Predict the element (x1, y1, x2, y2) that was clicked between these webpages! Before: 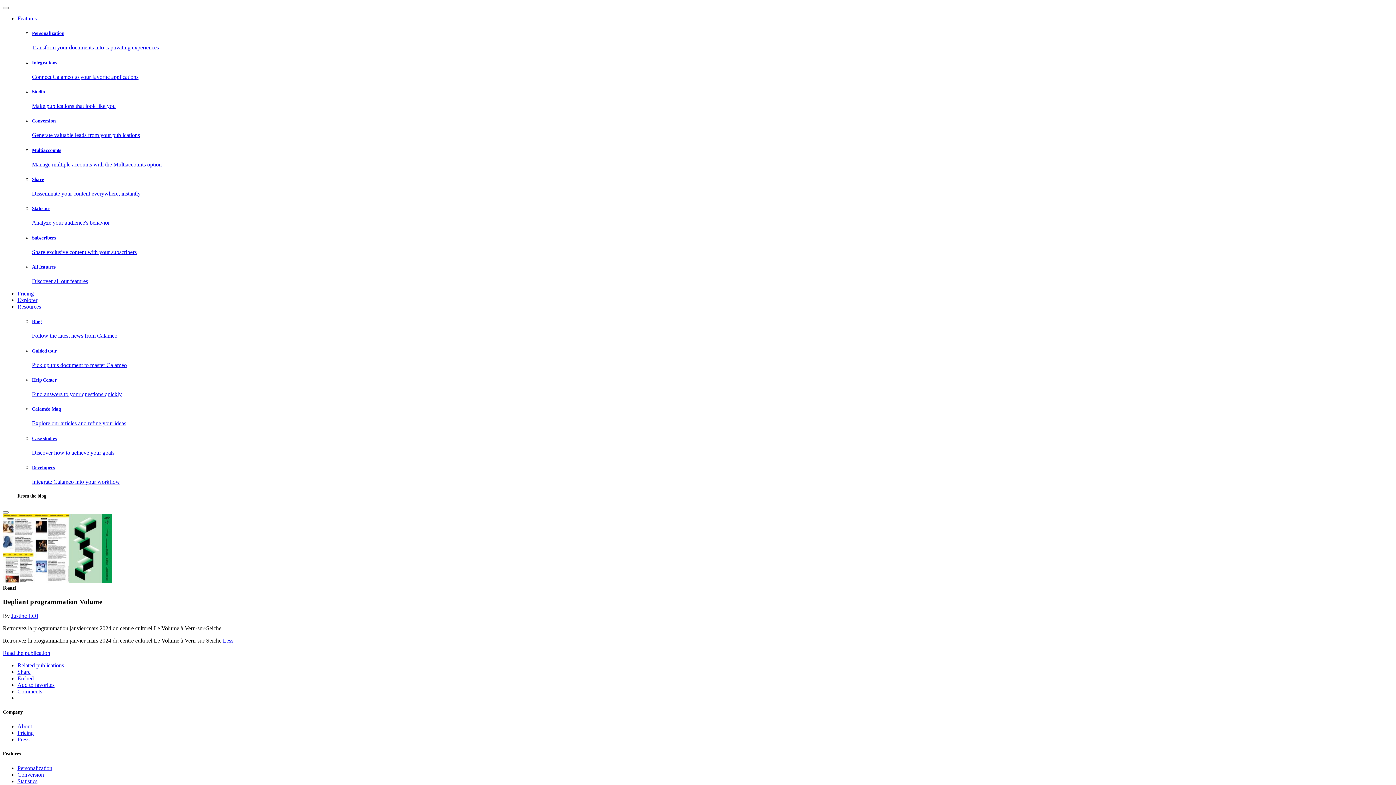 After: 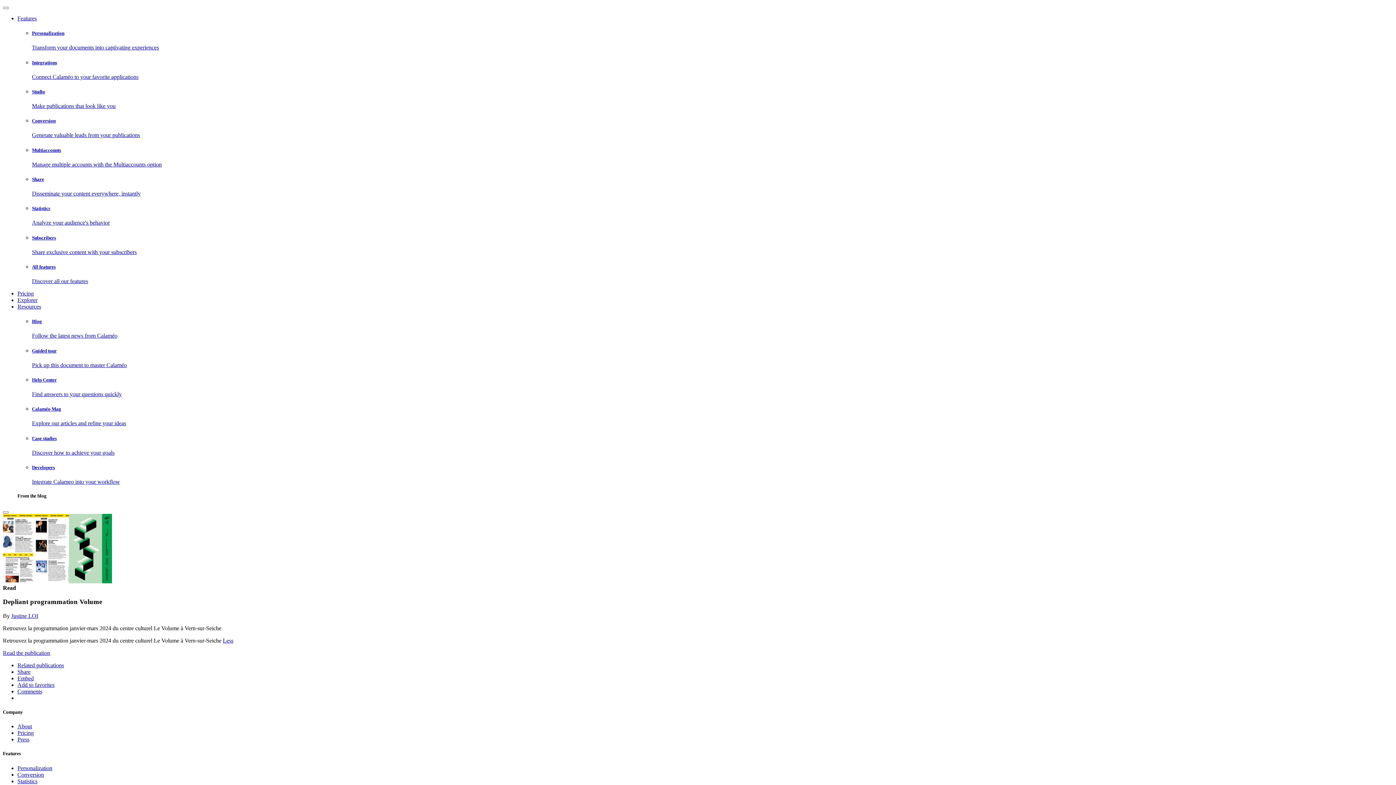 Action: bbox: (17, 688, 42, 694) label: Comments